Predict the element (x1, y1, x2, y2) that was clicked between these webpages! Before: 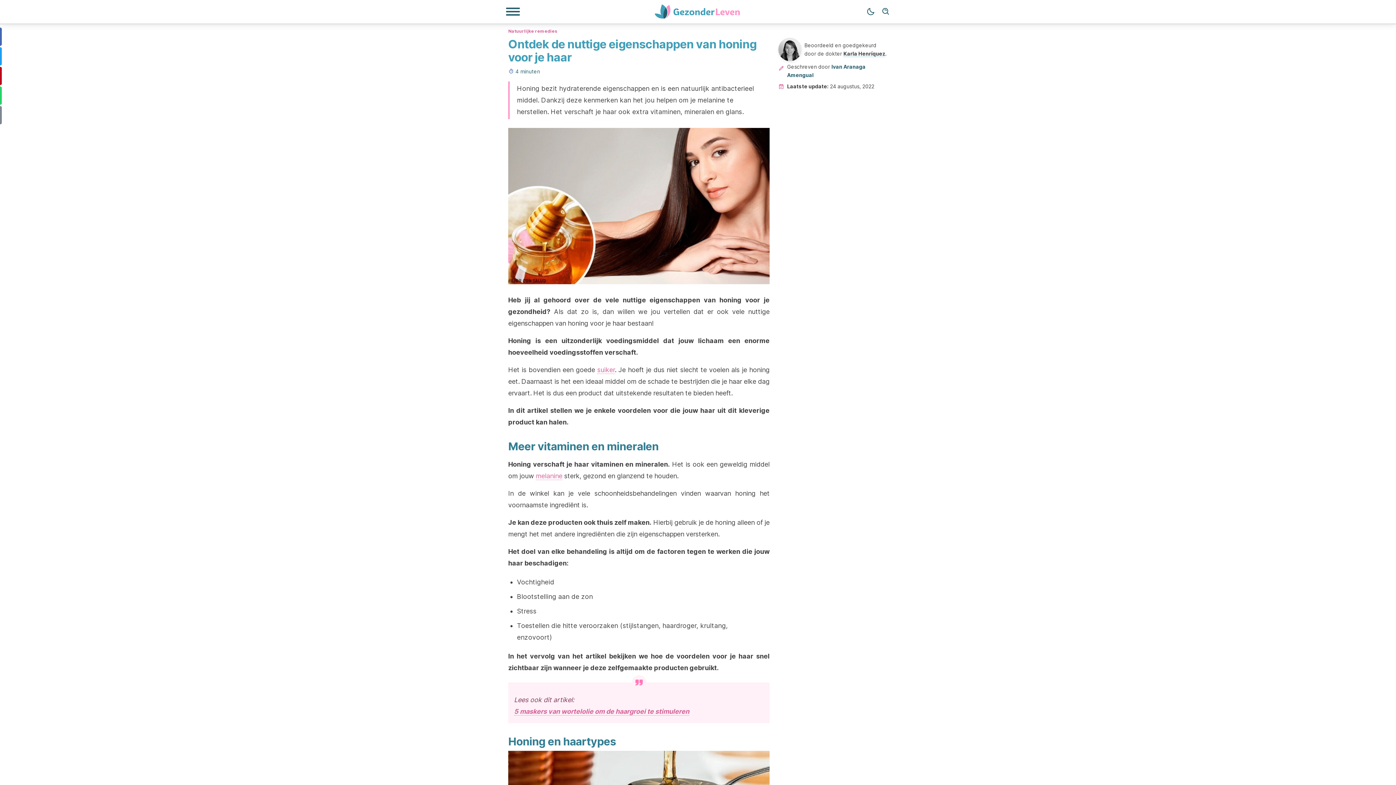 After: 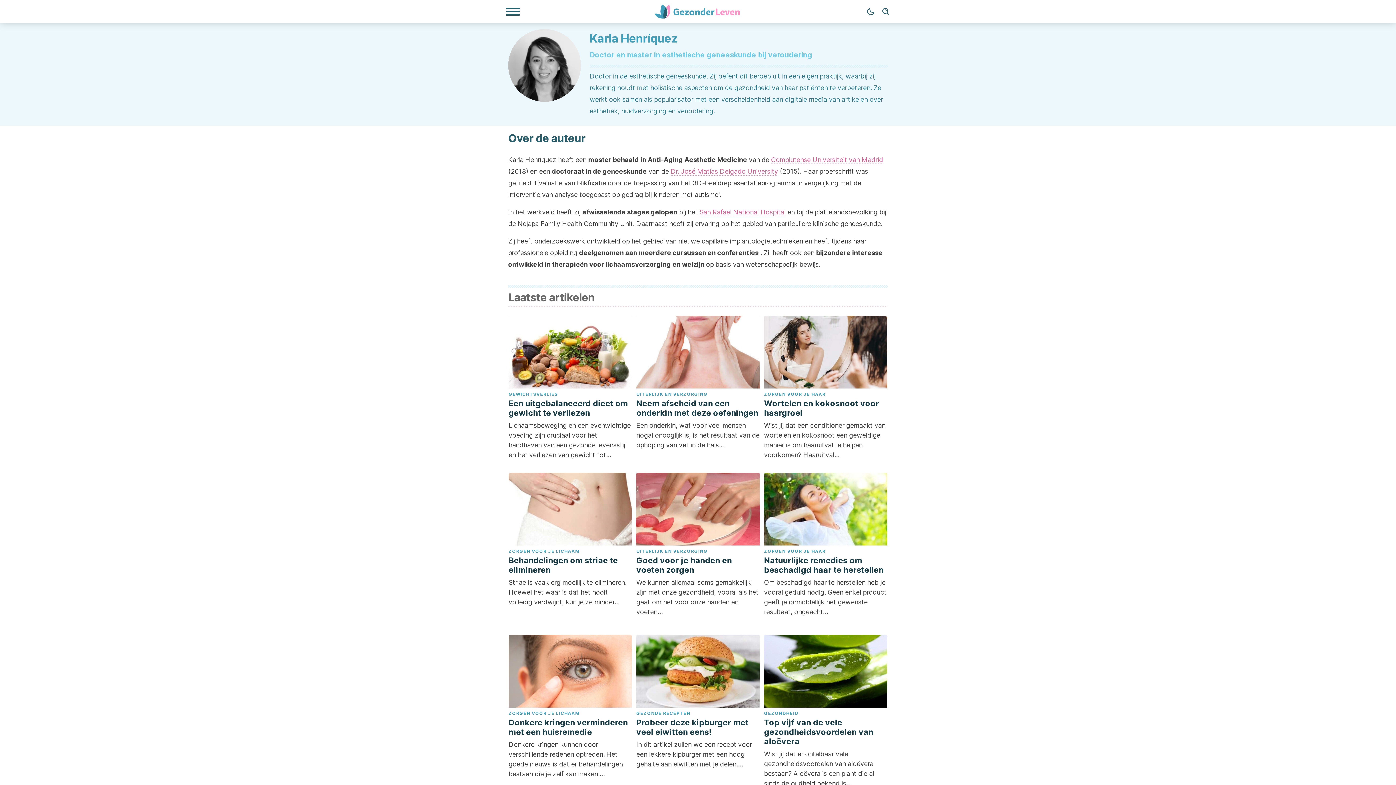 Action: label: Karla Henríquez bbox: (843, 50, 885, 57)